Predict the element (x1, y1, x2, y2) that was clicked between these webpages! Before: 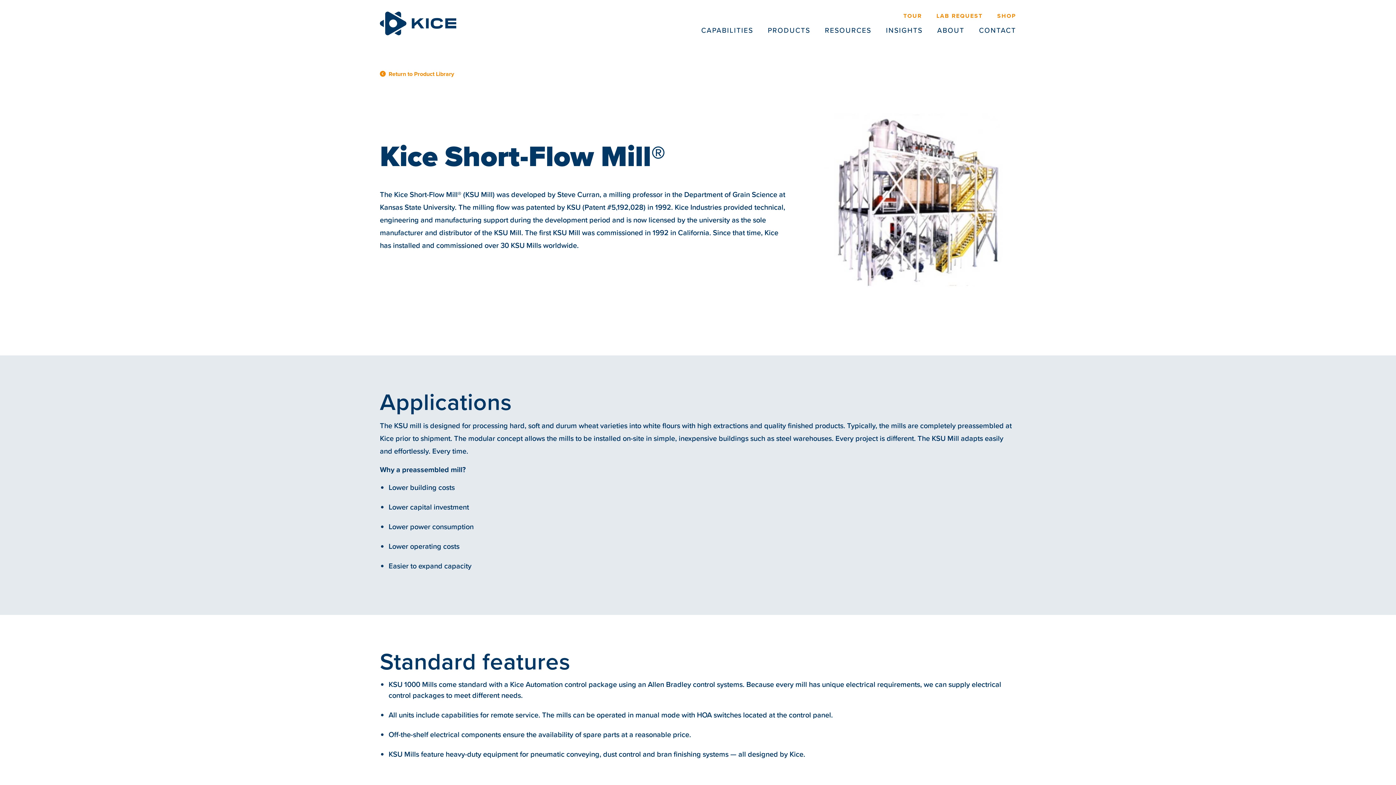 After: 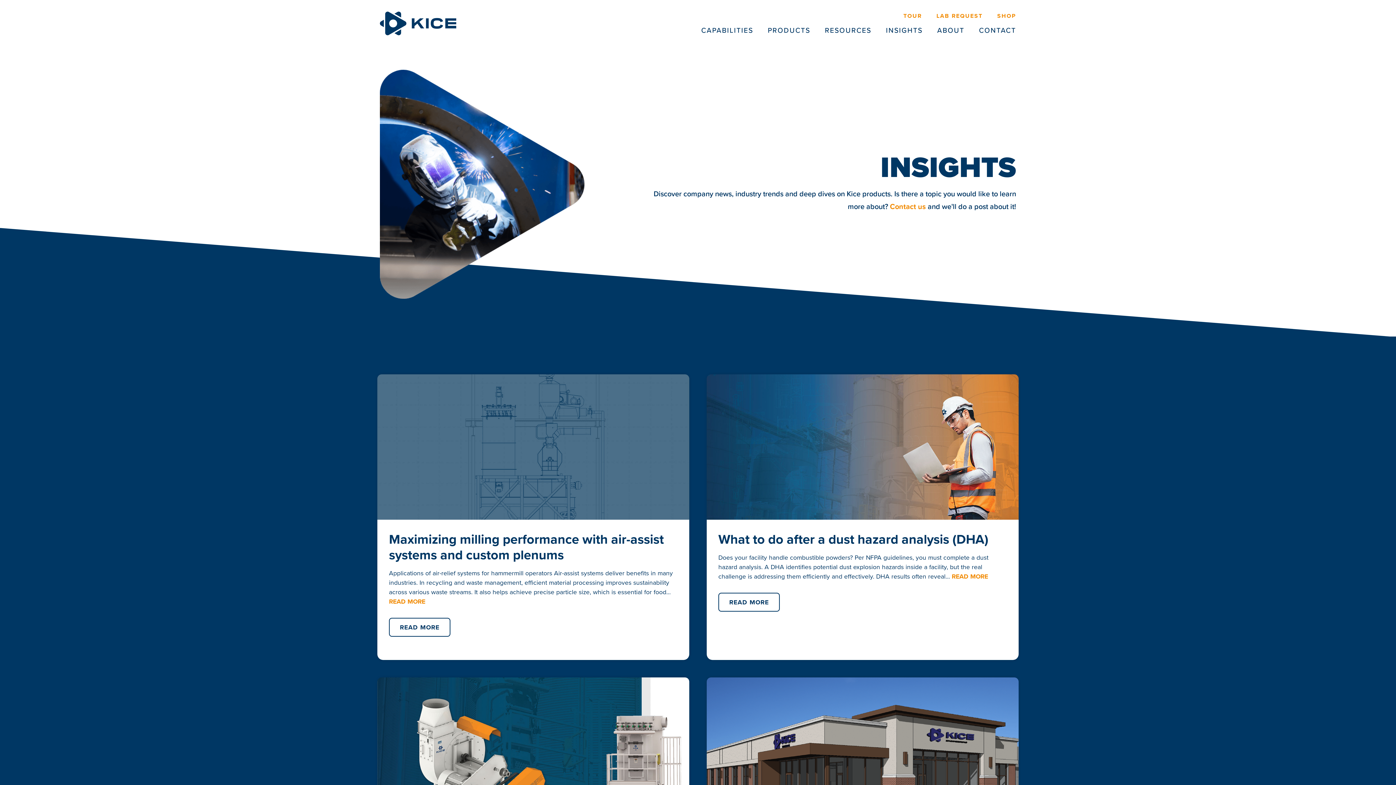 Action: bbox: (886, 25, 922, 35) label: INSIGHTS